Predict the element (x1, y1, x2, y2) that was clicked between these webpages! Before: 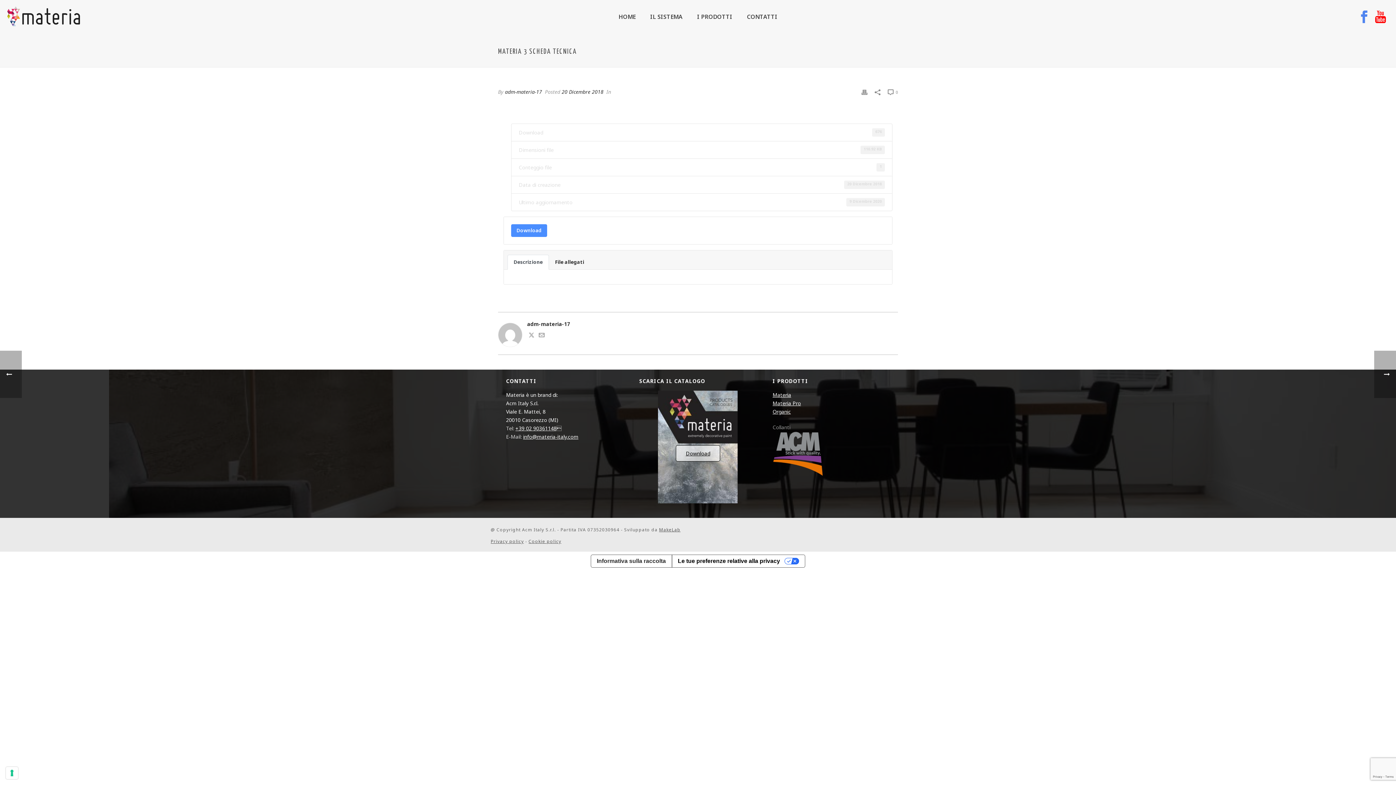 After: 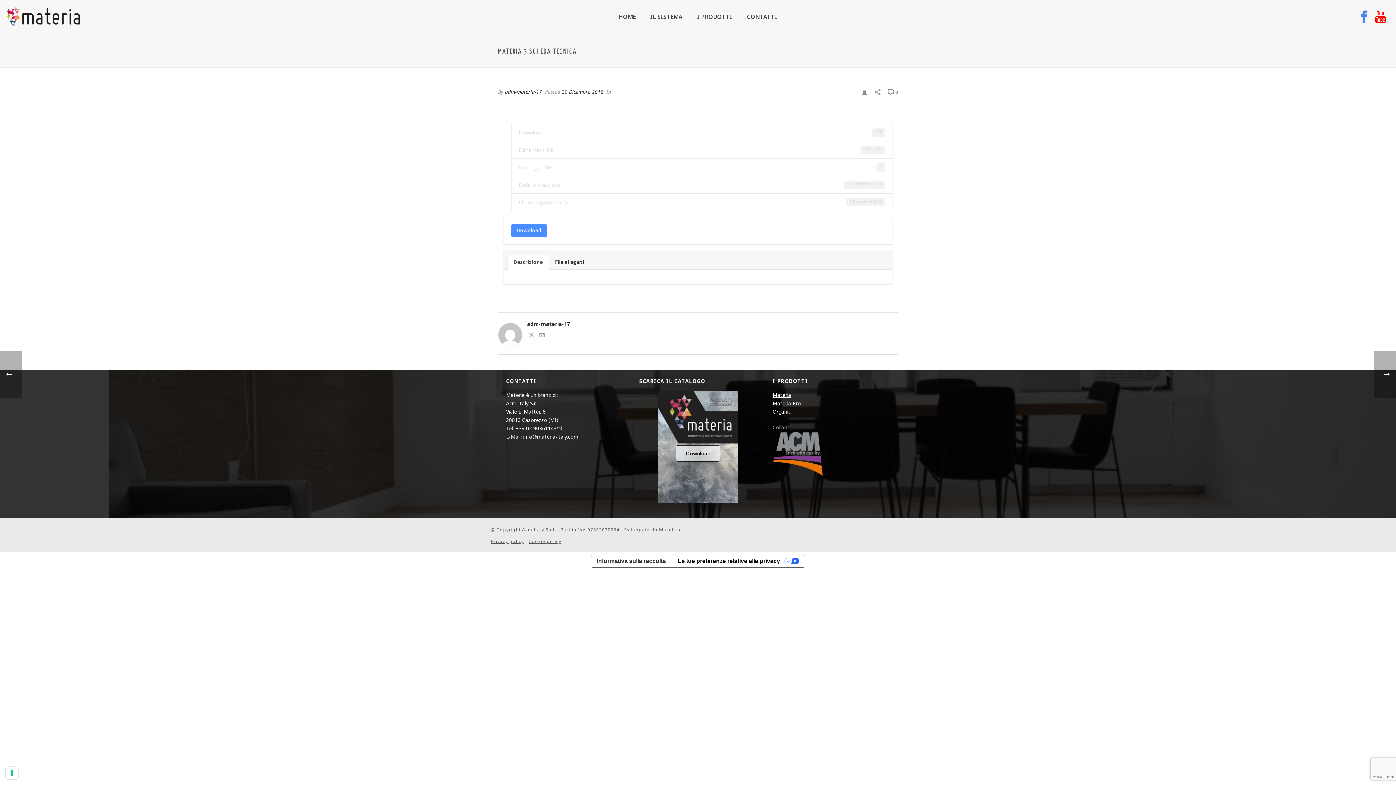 Action: bbox: (1374, 0, 1387, 32)